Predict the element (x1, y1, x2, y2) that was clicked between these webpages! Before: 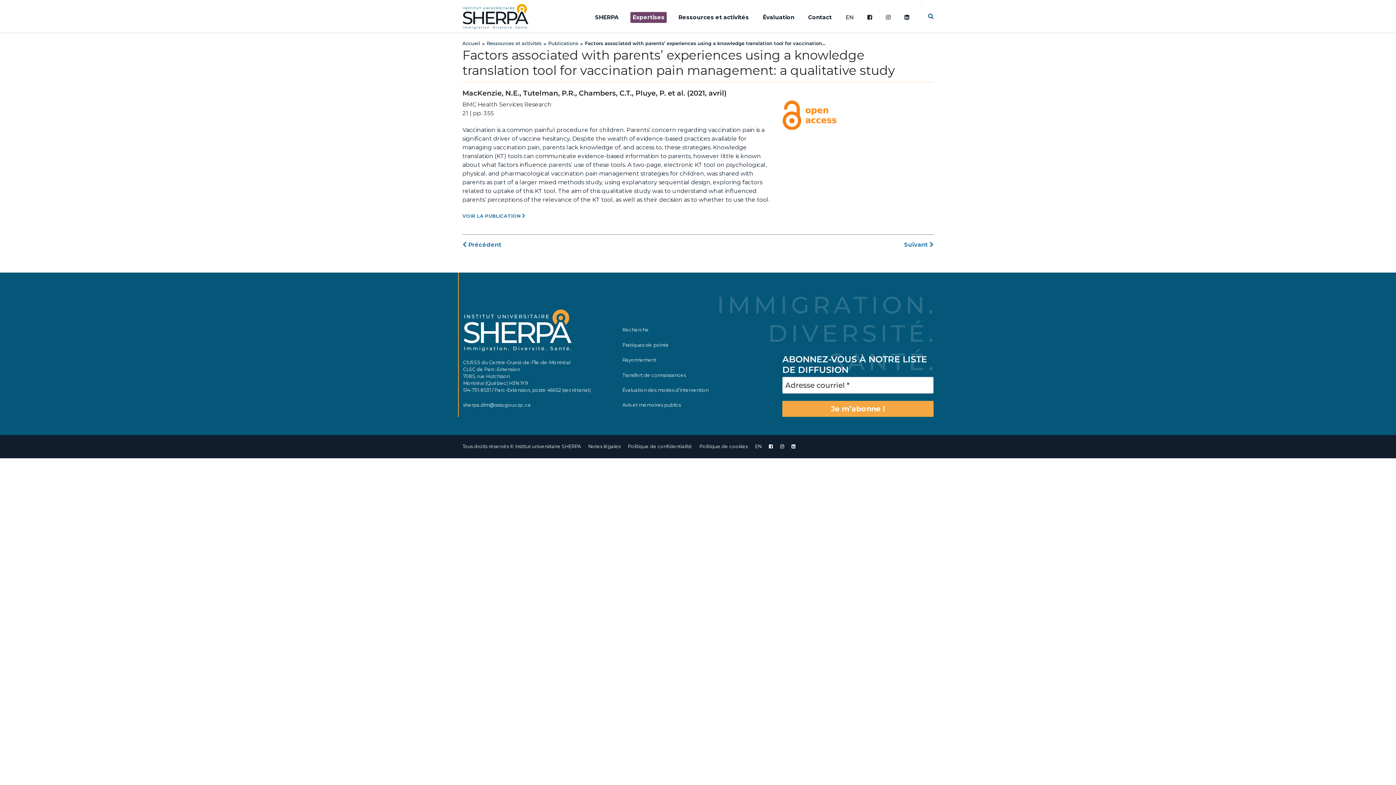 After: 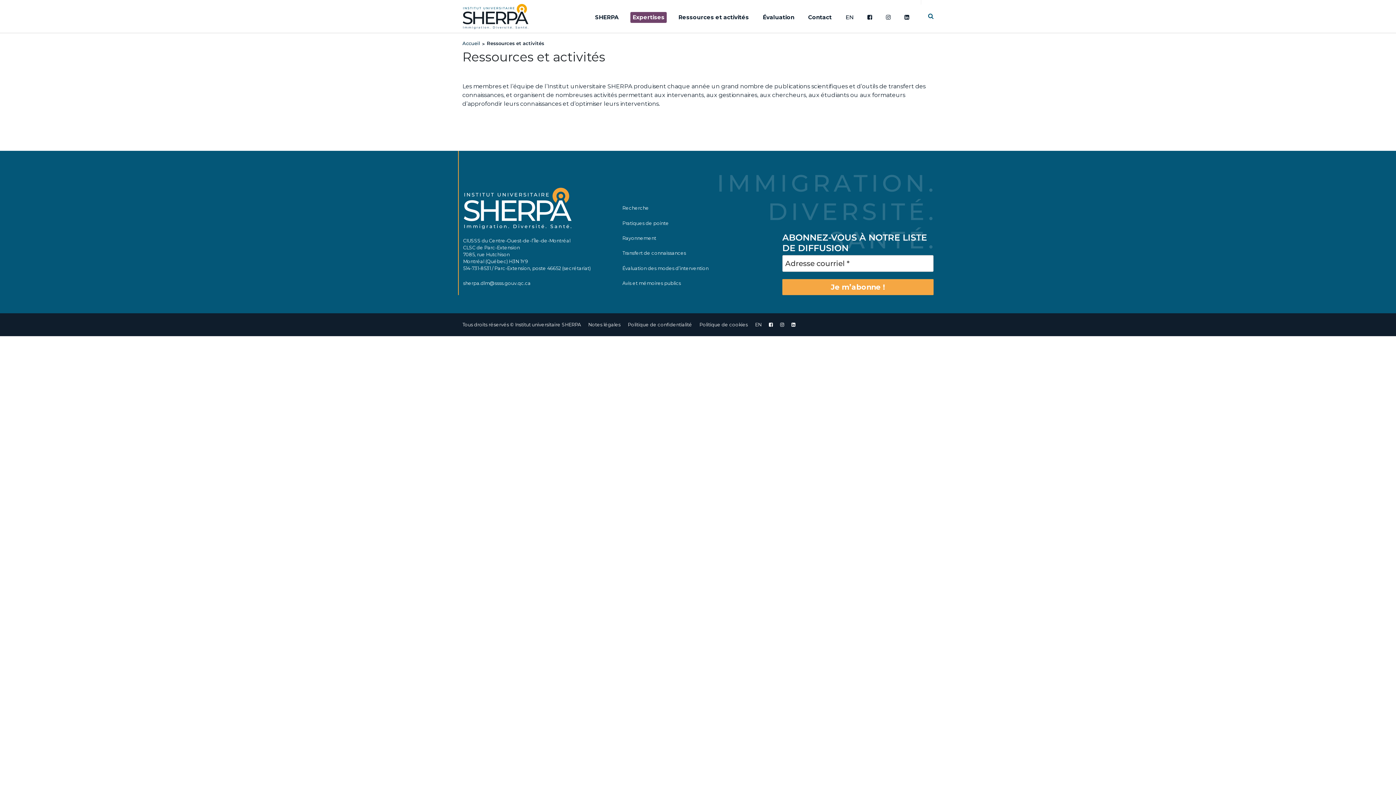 Action: label: Ressources et activités bbox: (676, 12, 751, 22)